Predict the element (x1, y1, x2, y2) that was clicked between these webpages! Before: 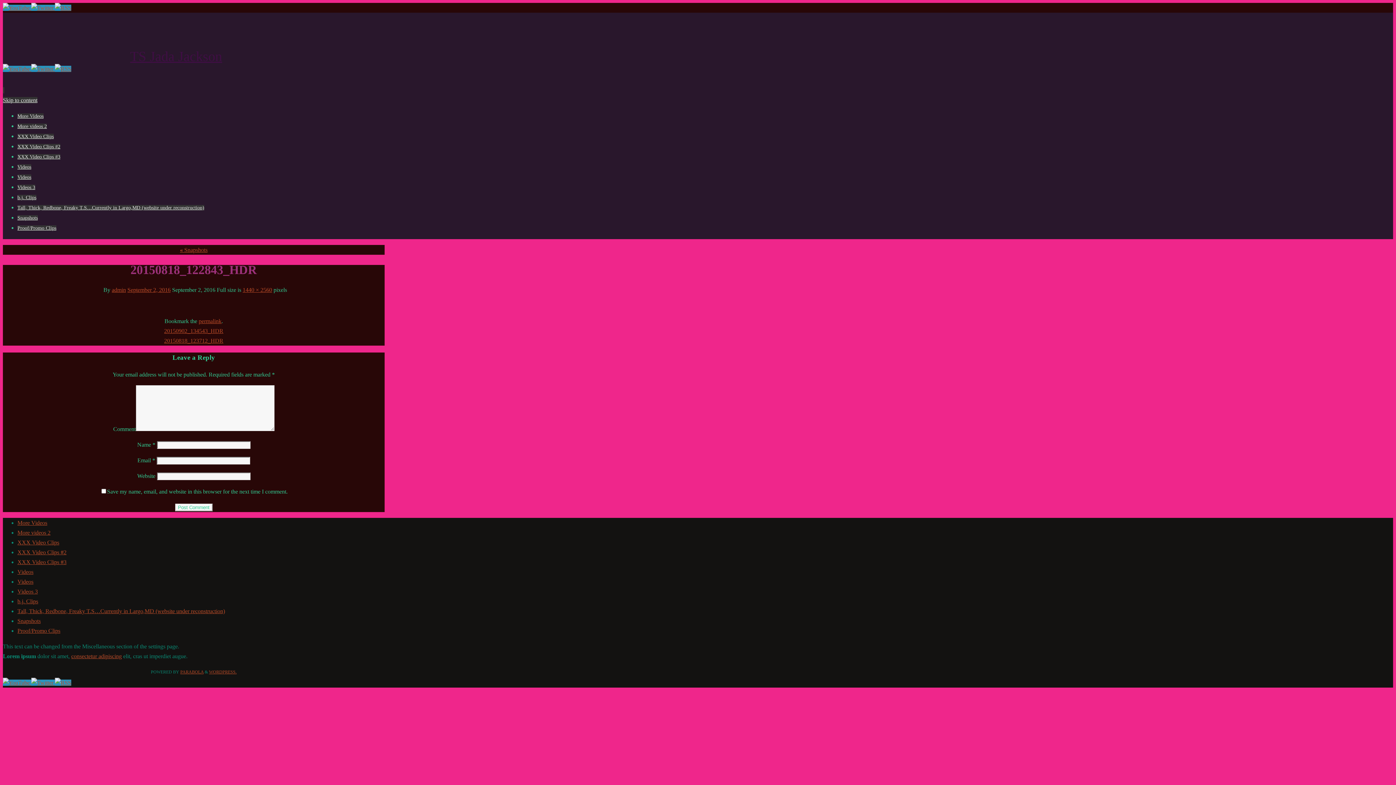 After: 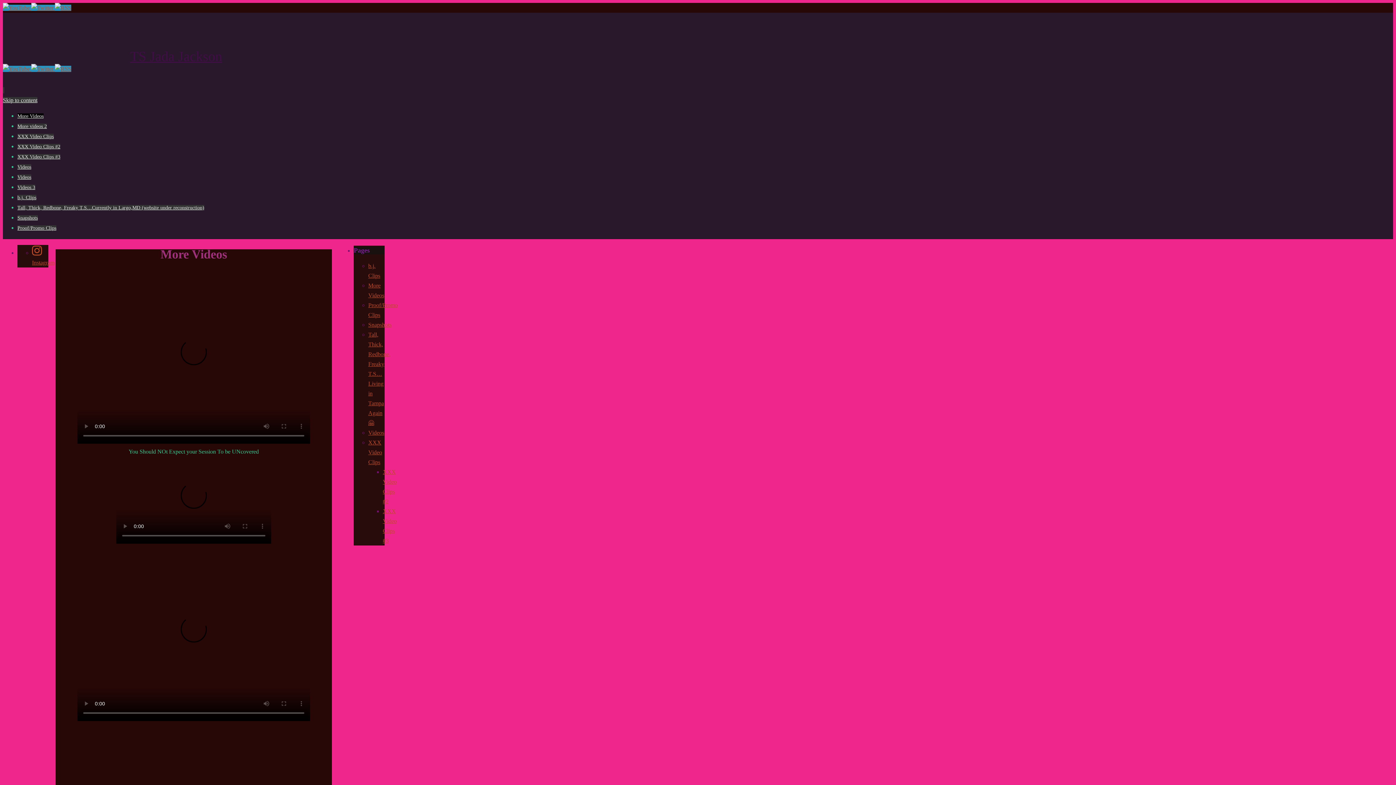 Action: label: More Videos bbox: (17, 113, 43, 118)